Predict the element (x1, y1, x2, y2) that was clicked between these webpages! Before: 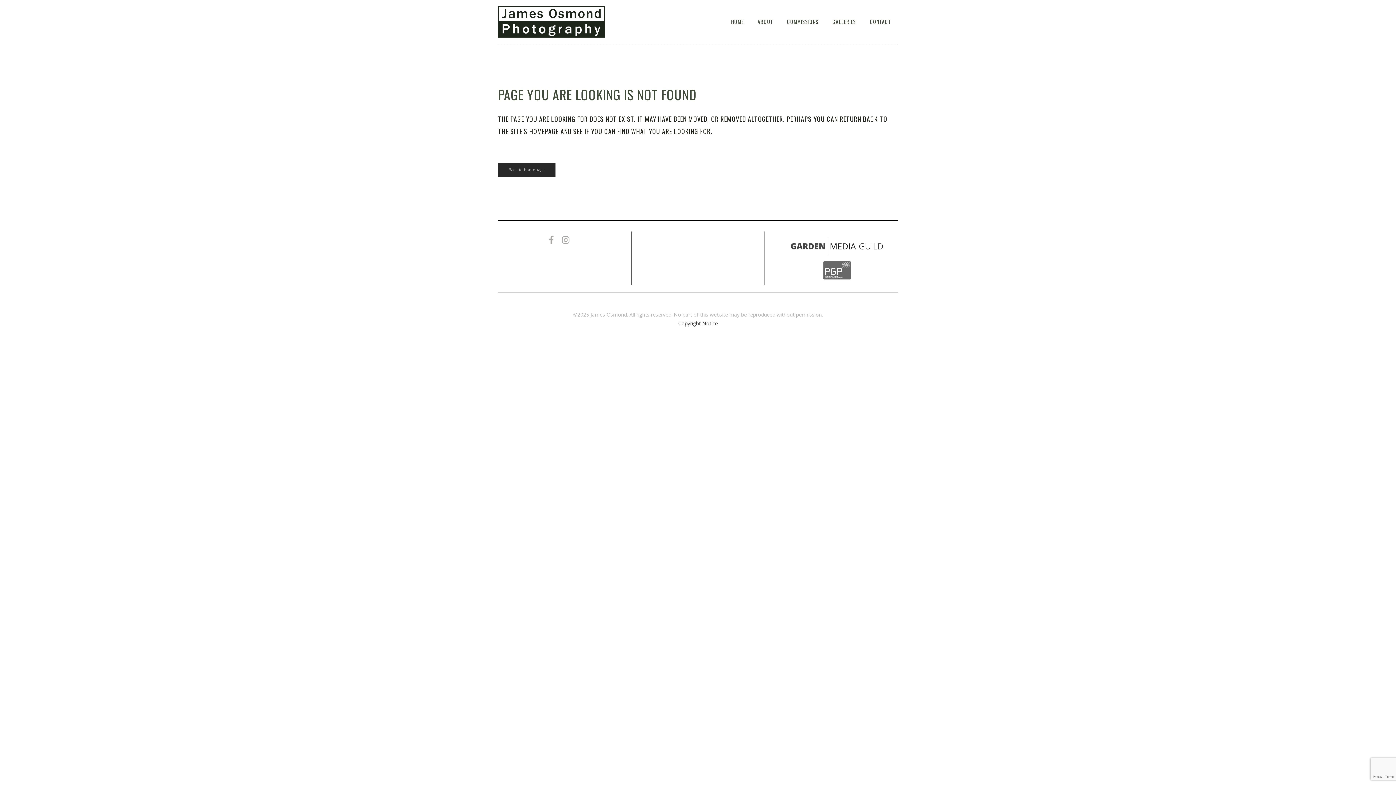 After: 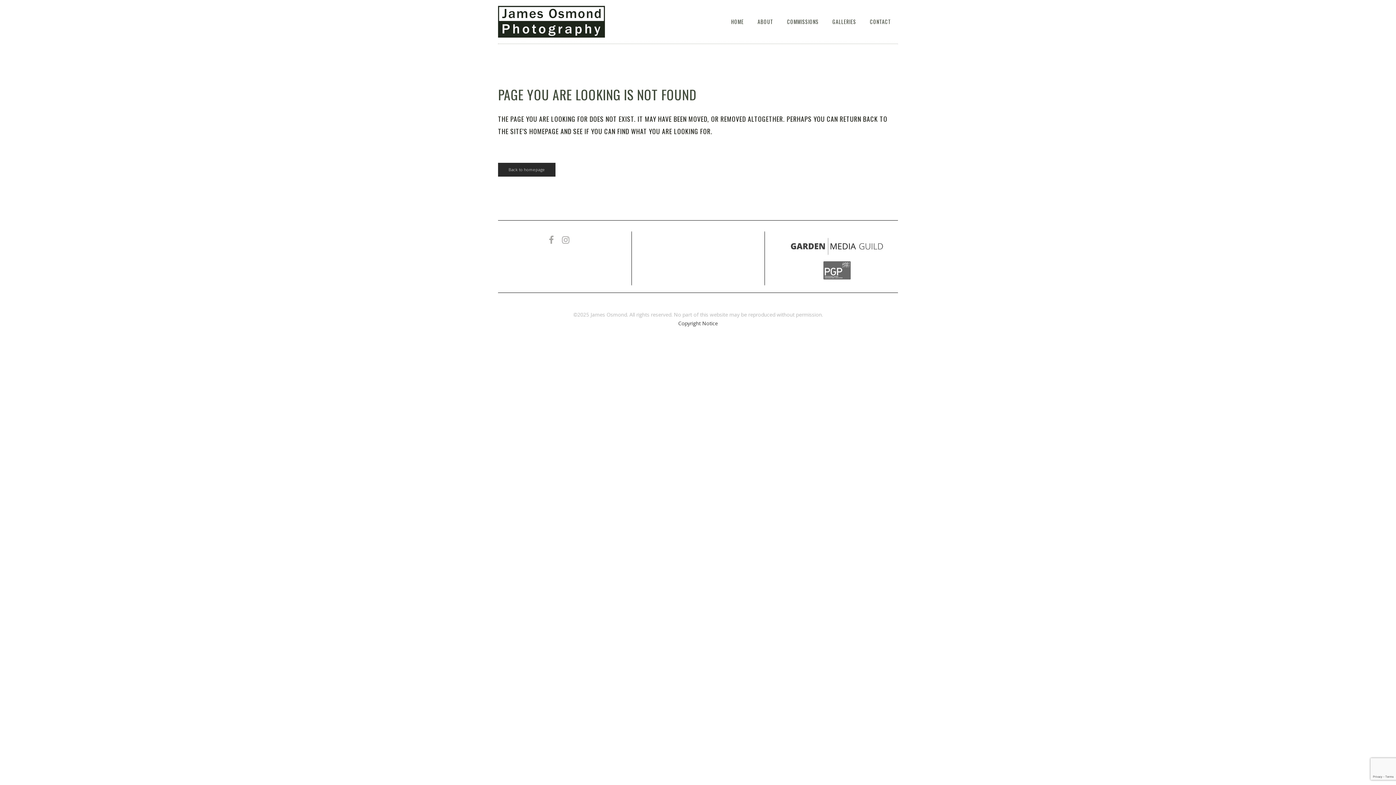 Action: bbox: (790, 237, 883, 255)